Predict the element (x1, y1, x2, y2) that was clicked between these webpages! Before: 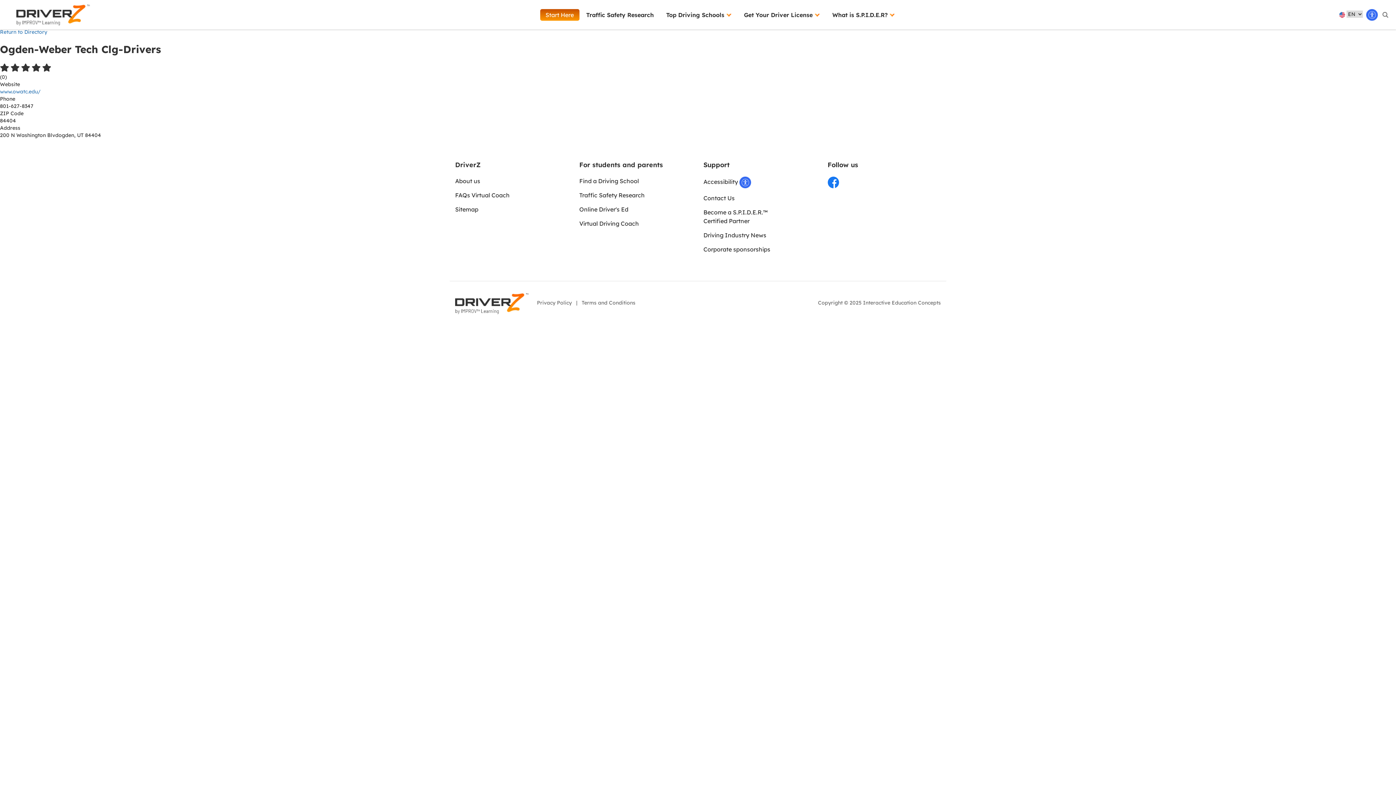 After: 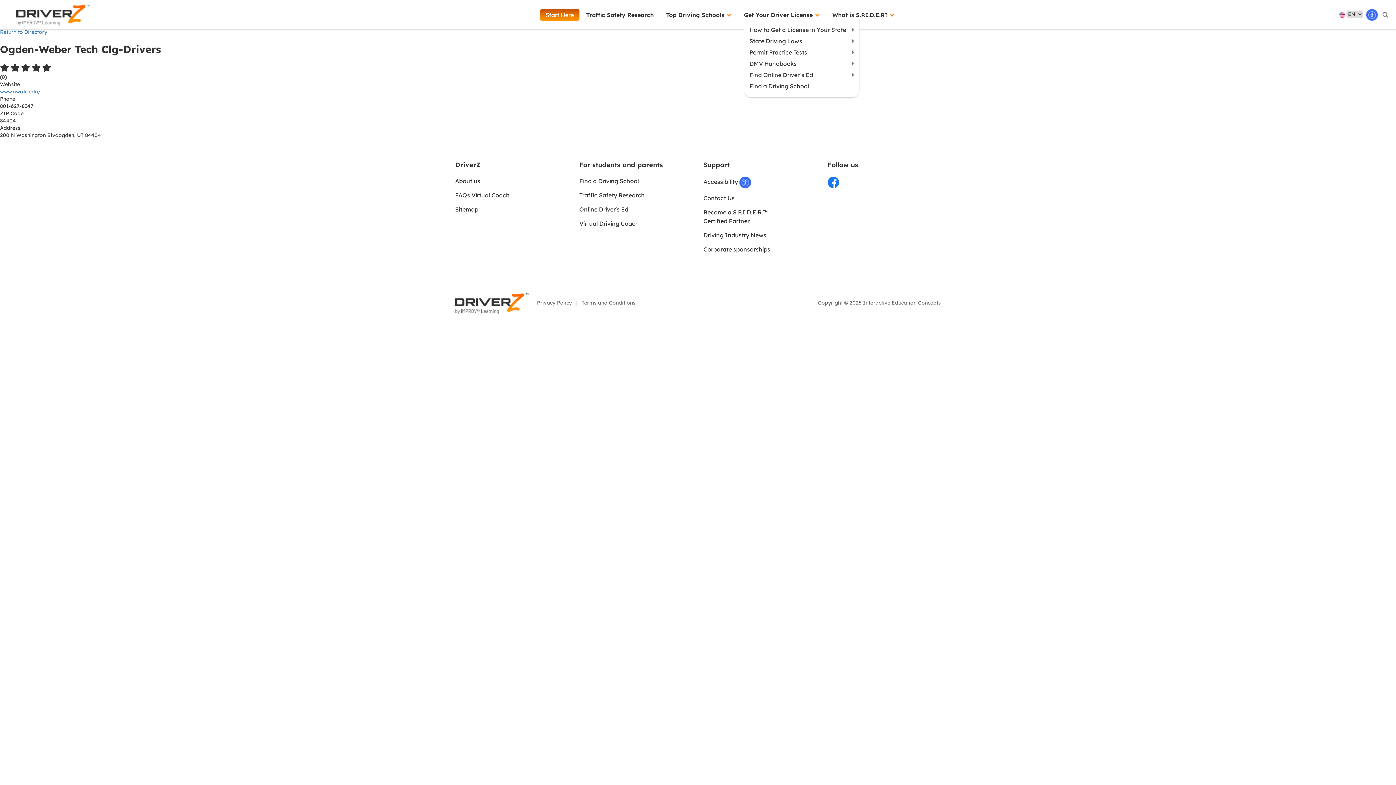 Action: bbox: (744, 11, 820, 18) label: Get Your Driver License 